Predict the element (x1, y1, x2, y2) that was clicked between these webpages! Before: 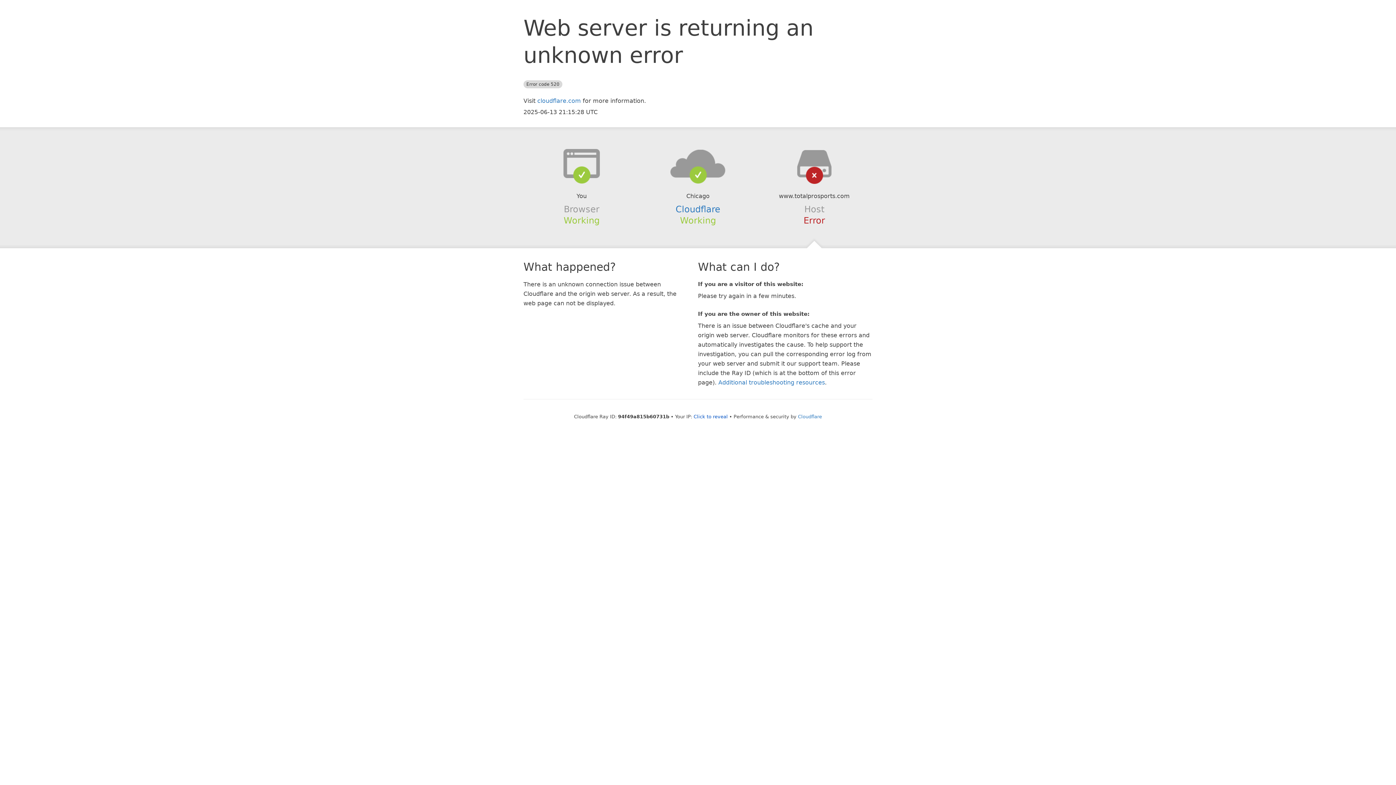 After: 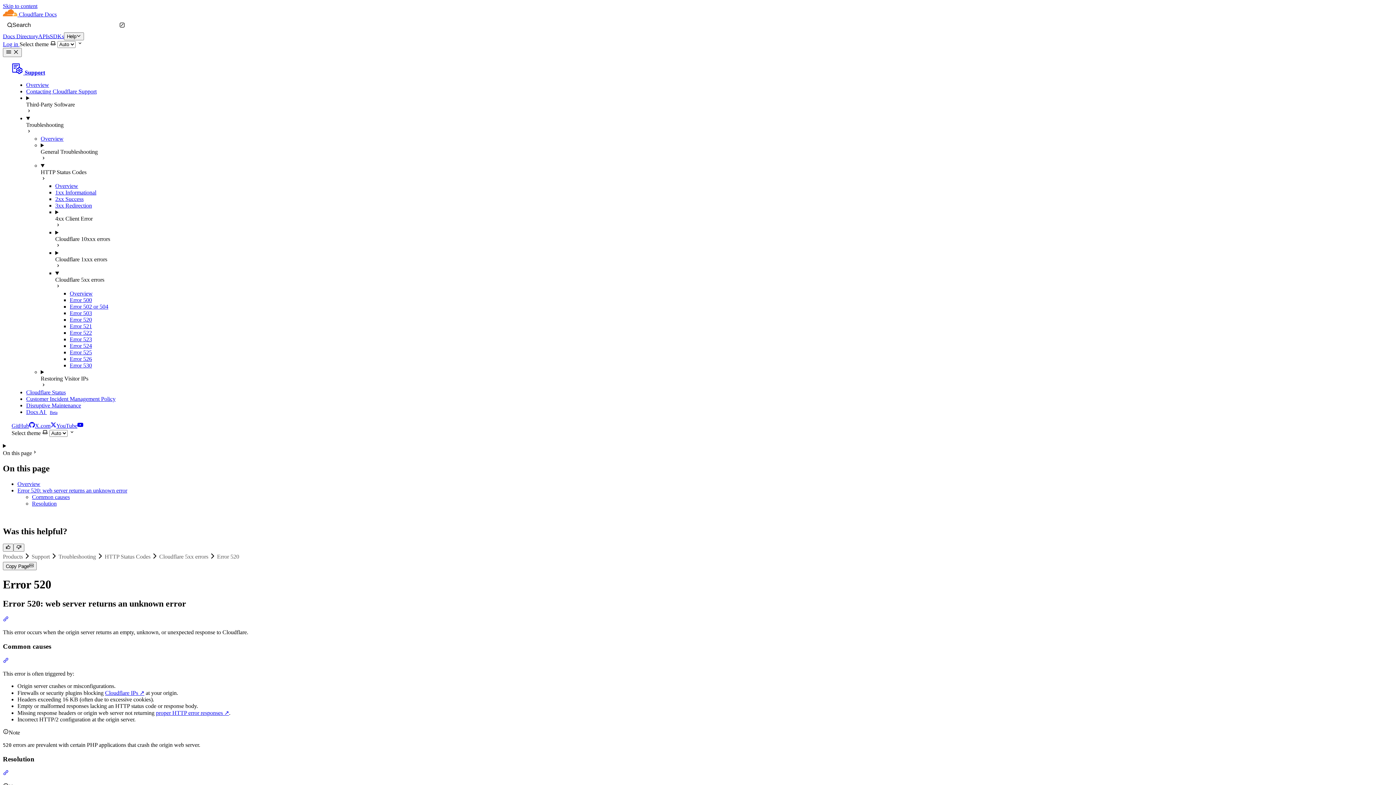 Action: label: Additional troubleshooting resources bbox: (718, 379, 825, 386)